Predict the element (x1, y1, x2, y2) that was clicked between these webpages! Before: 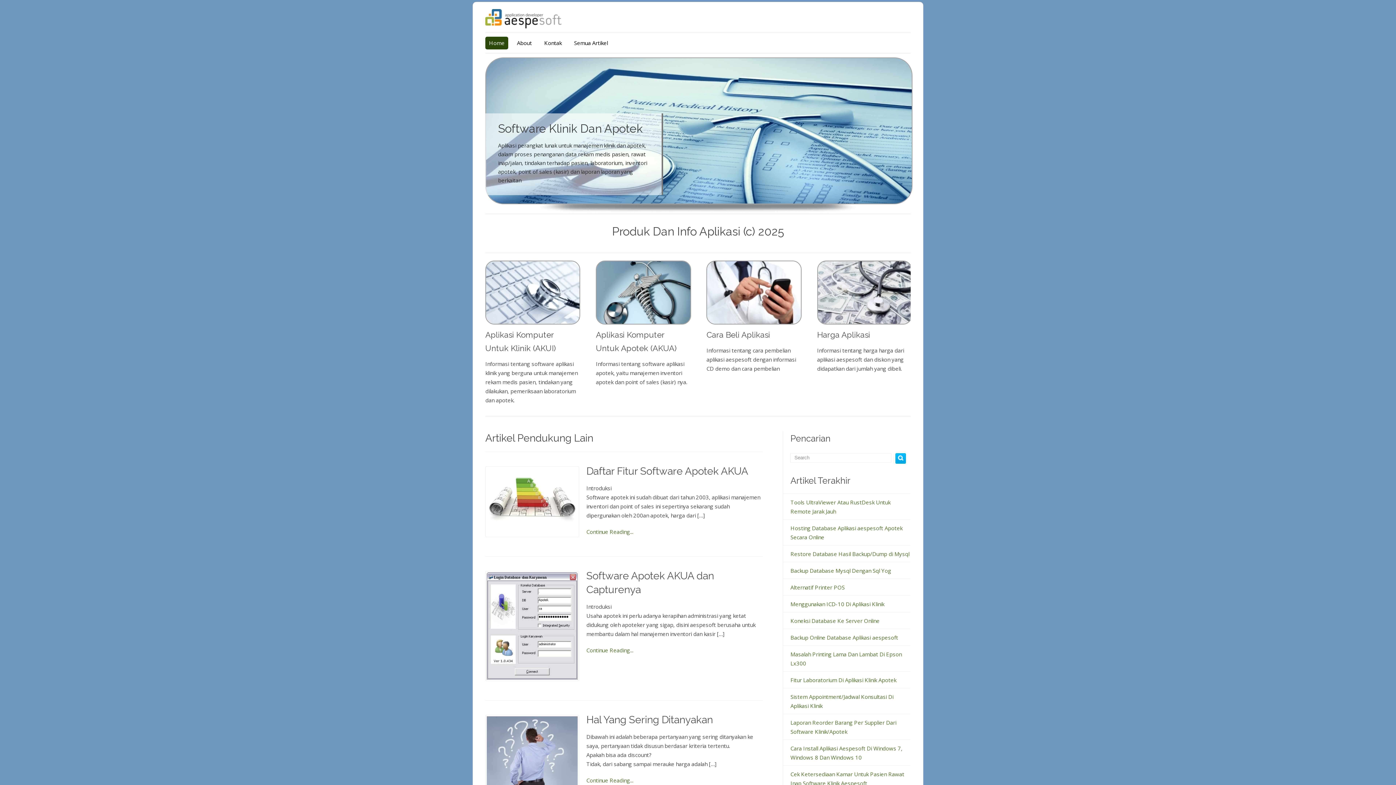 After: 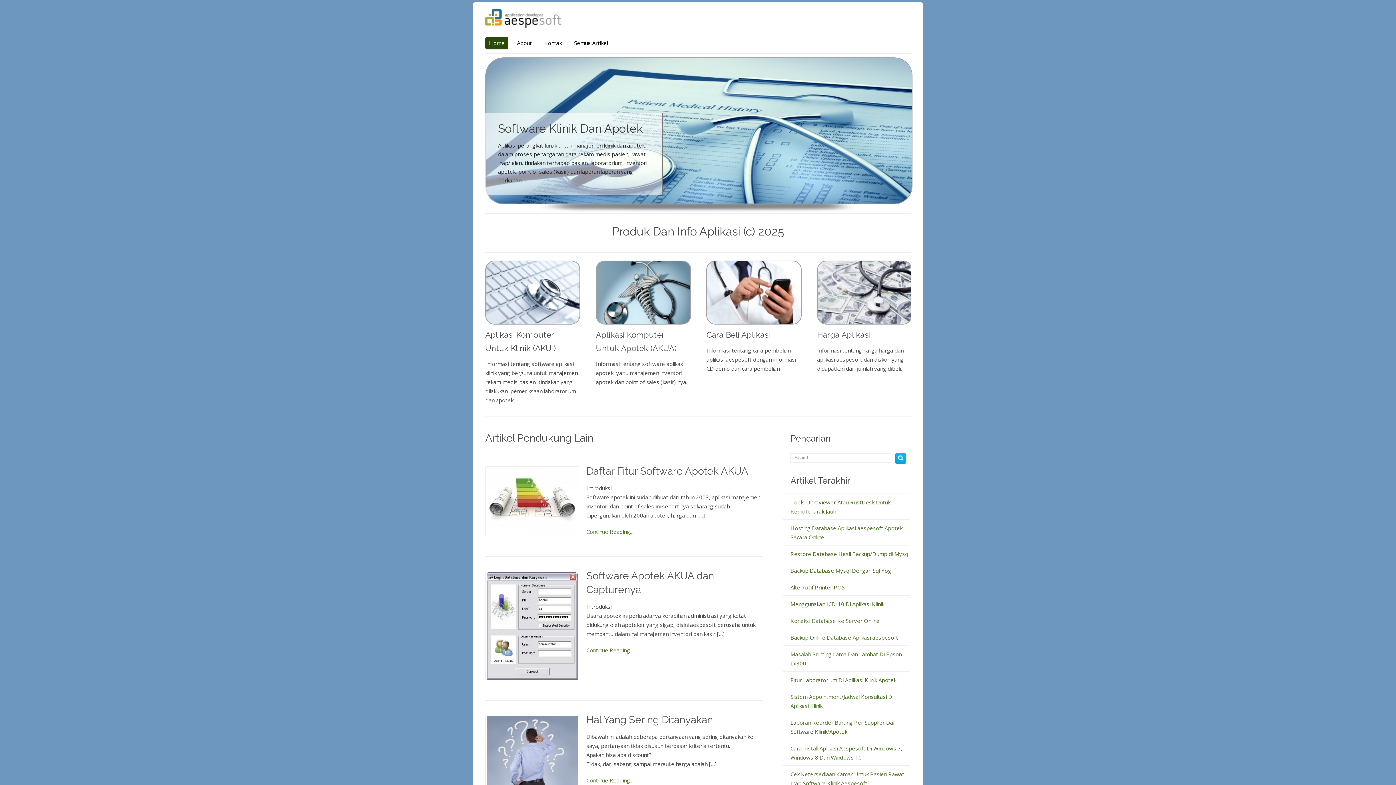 Action: bbox: (485, 14, 561, 21)